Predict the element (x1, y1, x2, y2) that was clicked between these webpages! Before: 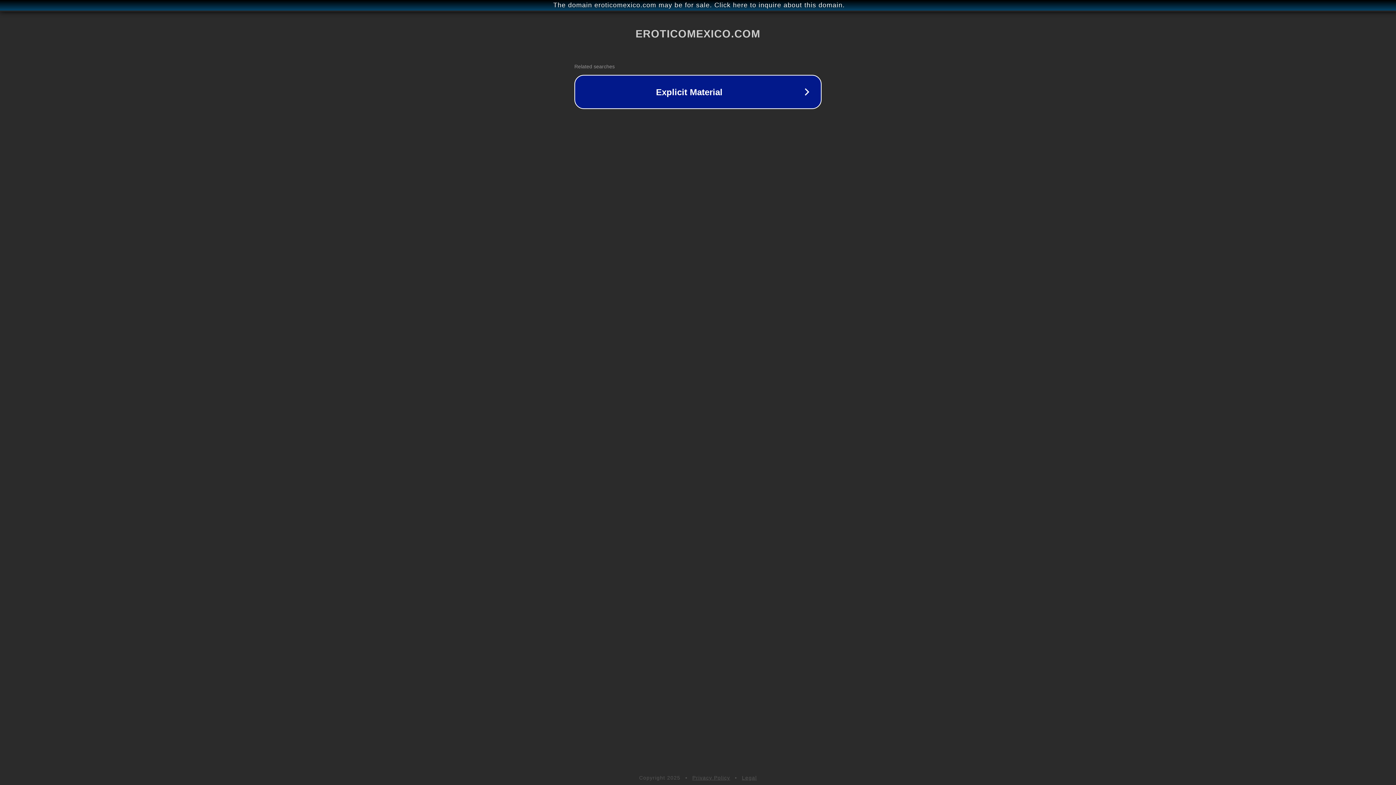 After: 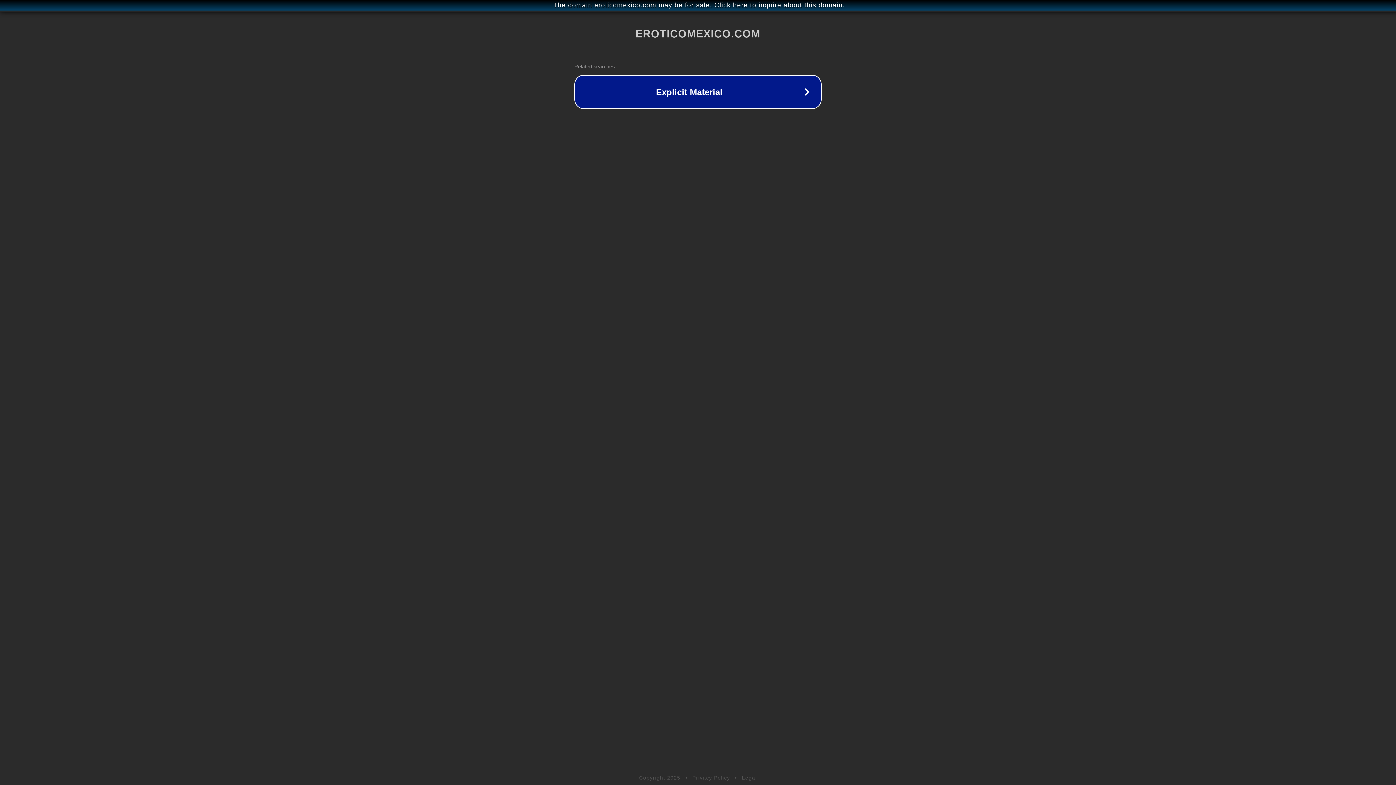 Action: label: Legal bbox: (742, 775, 757, 781)